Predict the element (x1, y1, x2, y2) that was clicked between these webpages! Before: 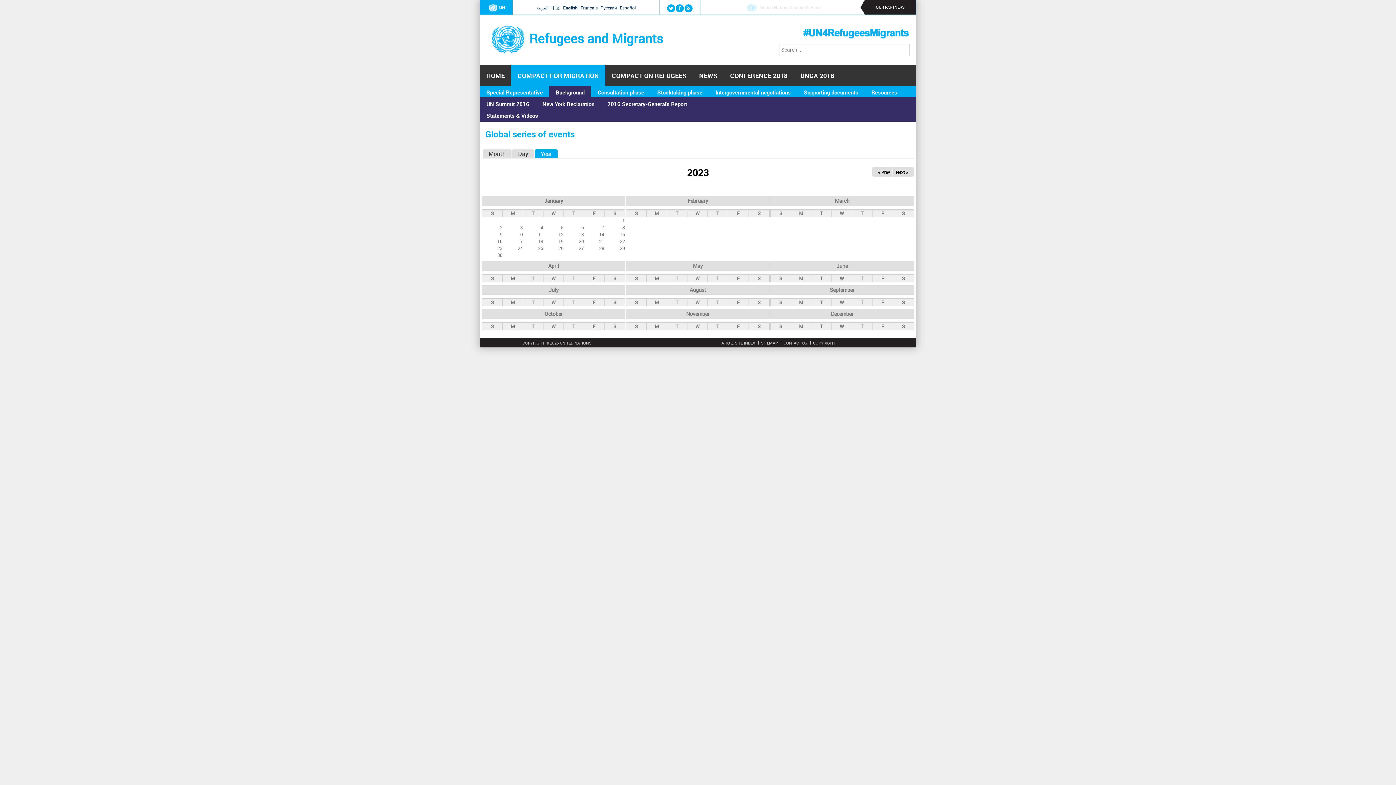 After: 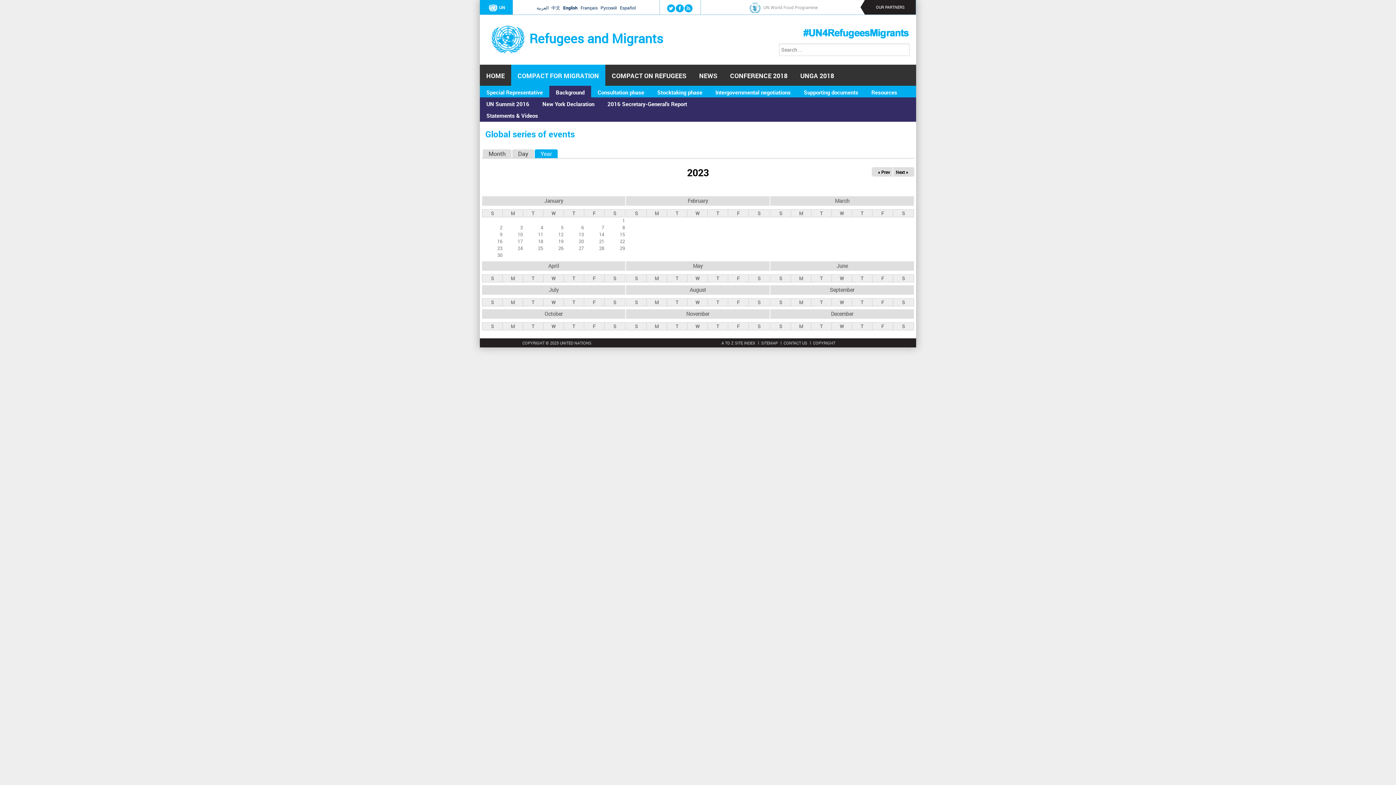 Action: bbox: (689, 286, 706, 293) label: August